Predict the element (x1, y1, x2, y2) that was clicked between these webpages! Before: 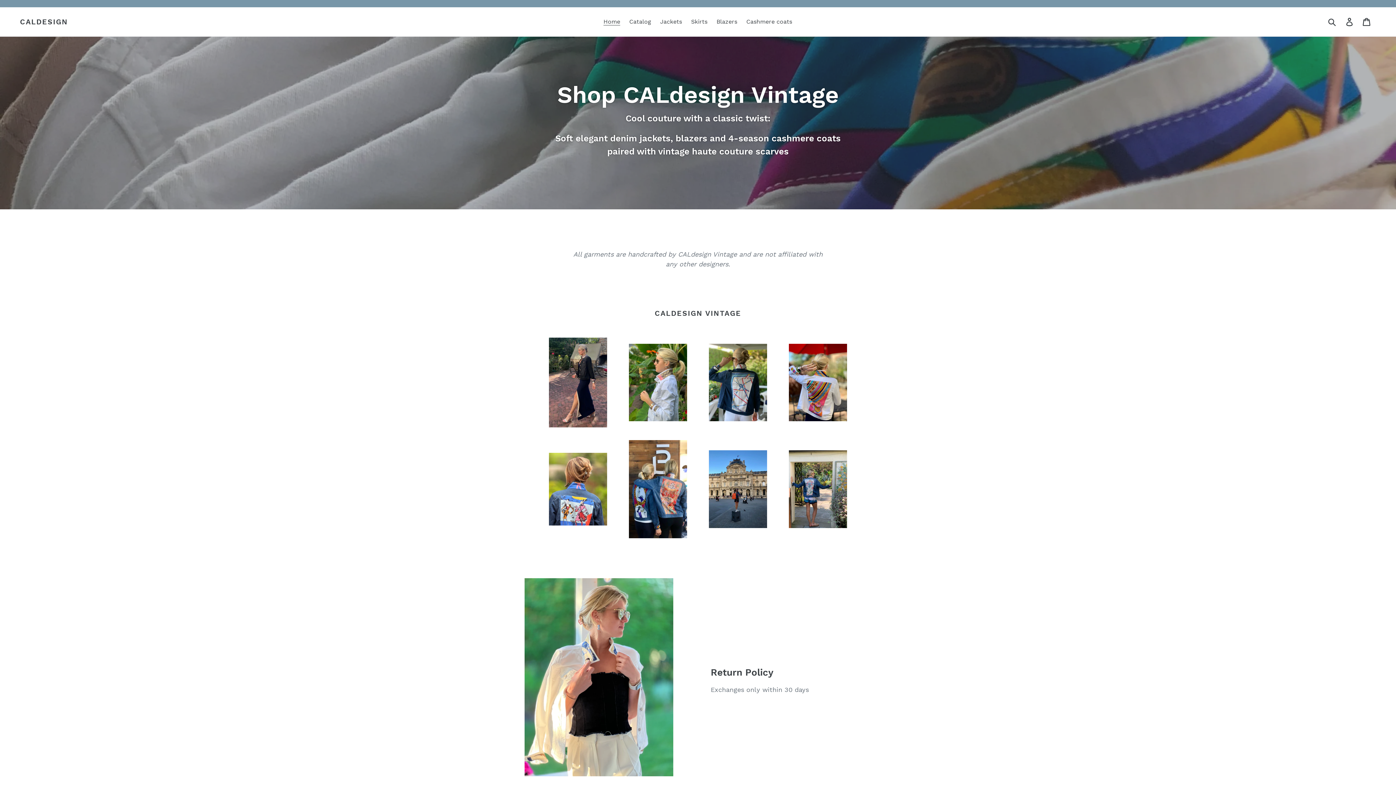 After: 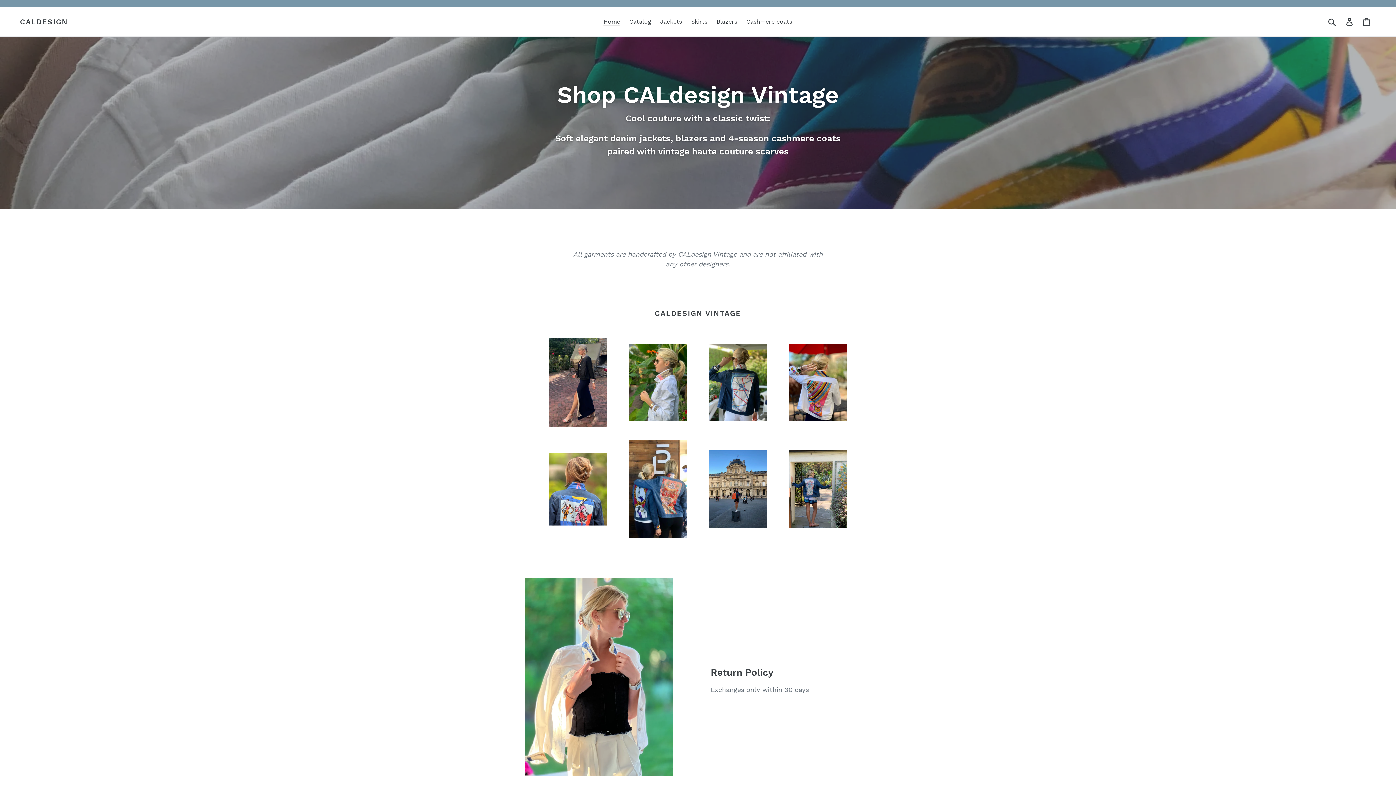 Action: label: Home bbox: (600, 16, 624, 27)